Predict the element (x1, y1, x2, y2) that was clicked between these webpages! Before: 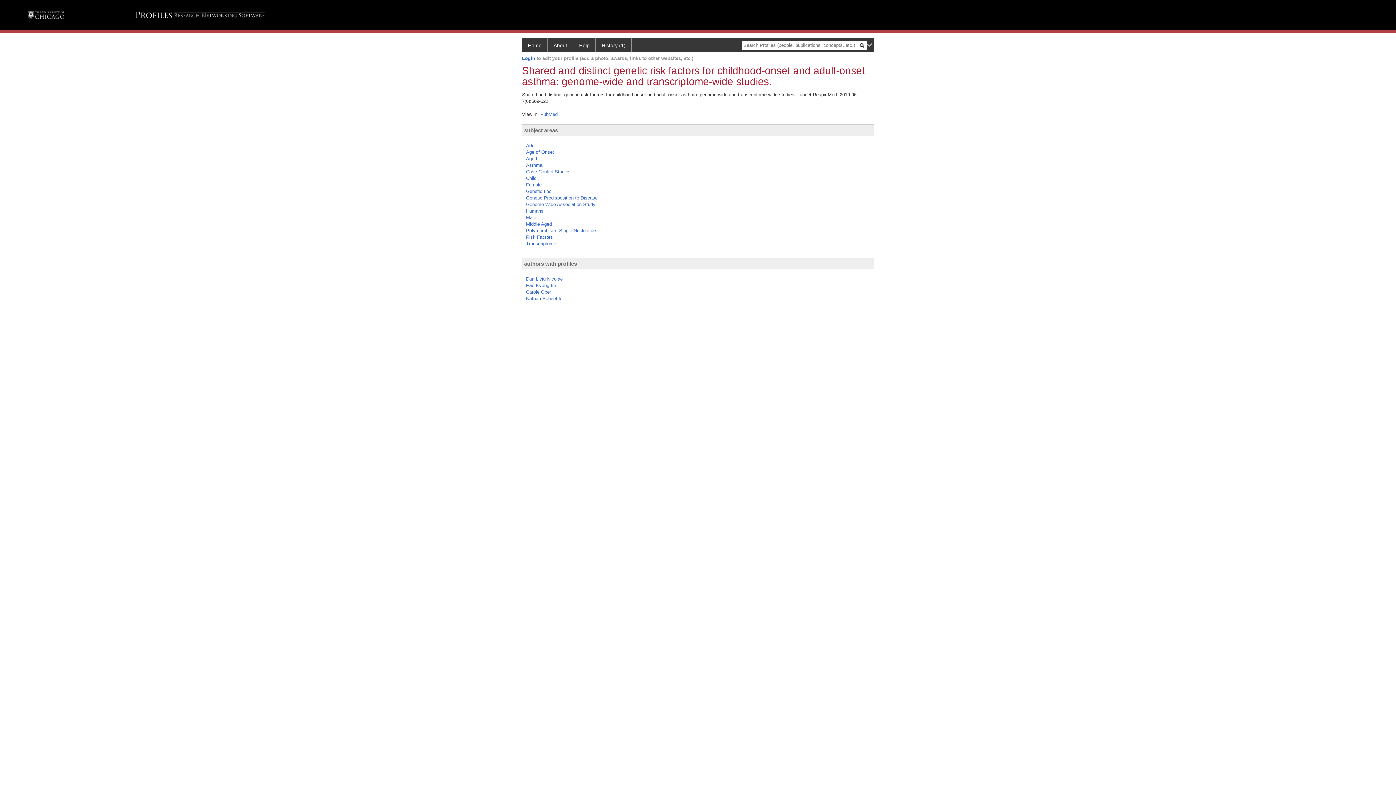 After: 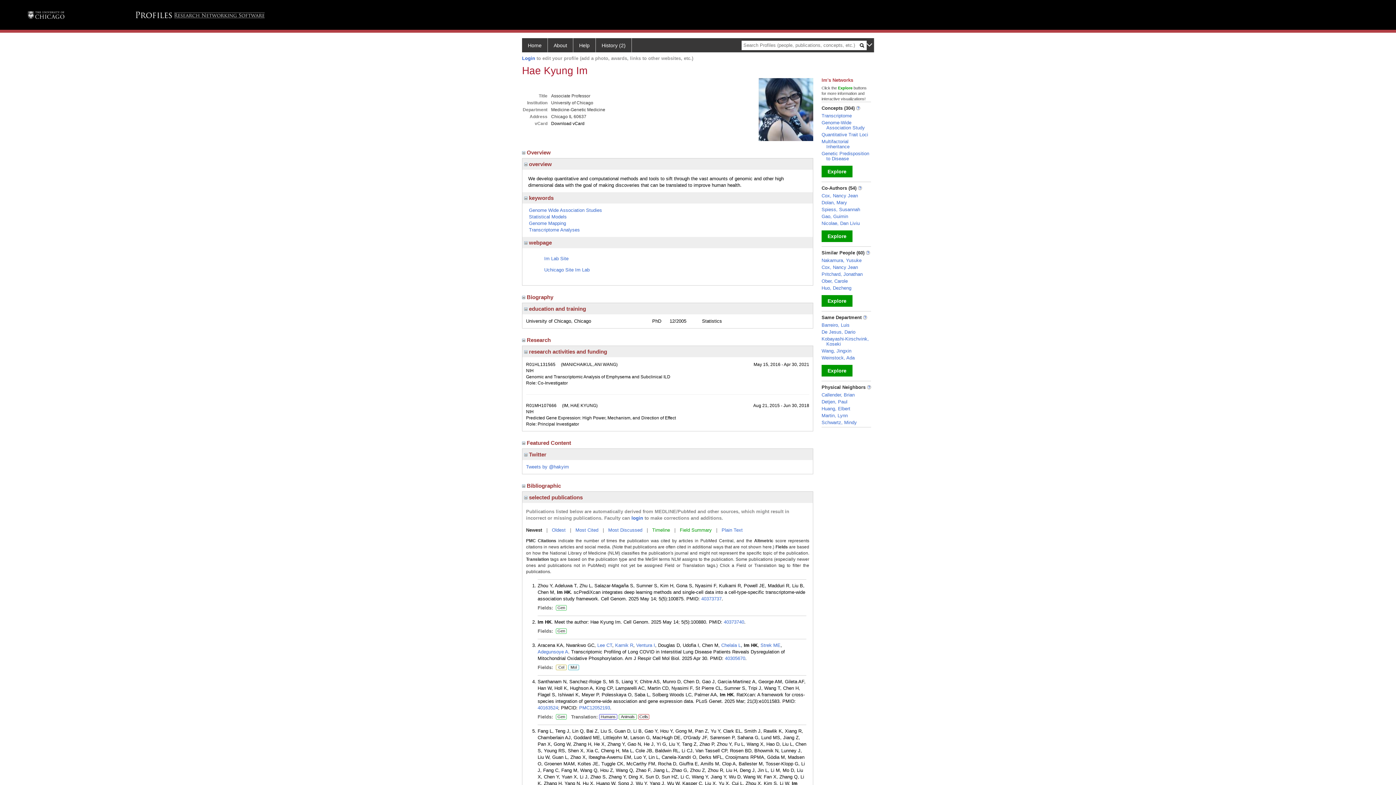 Action: bbox: (526, 282, 556, 288) label: Hae Kyung Im